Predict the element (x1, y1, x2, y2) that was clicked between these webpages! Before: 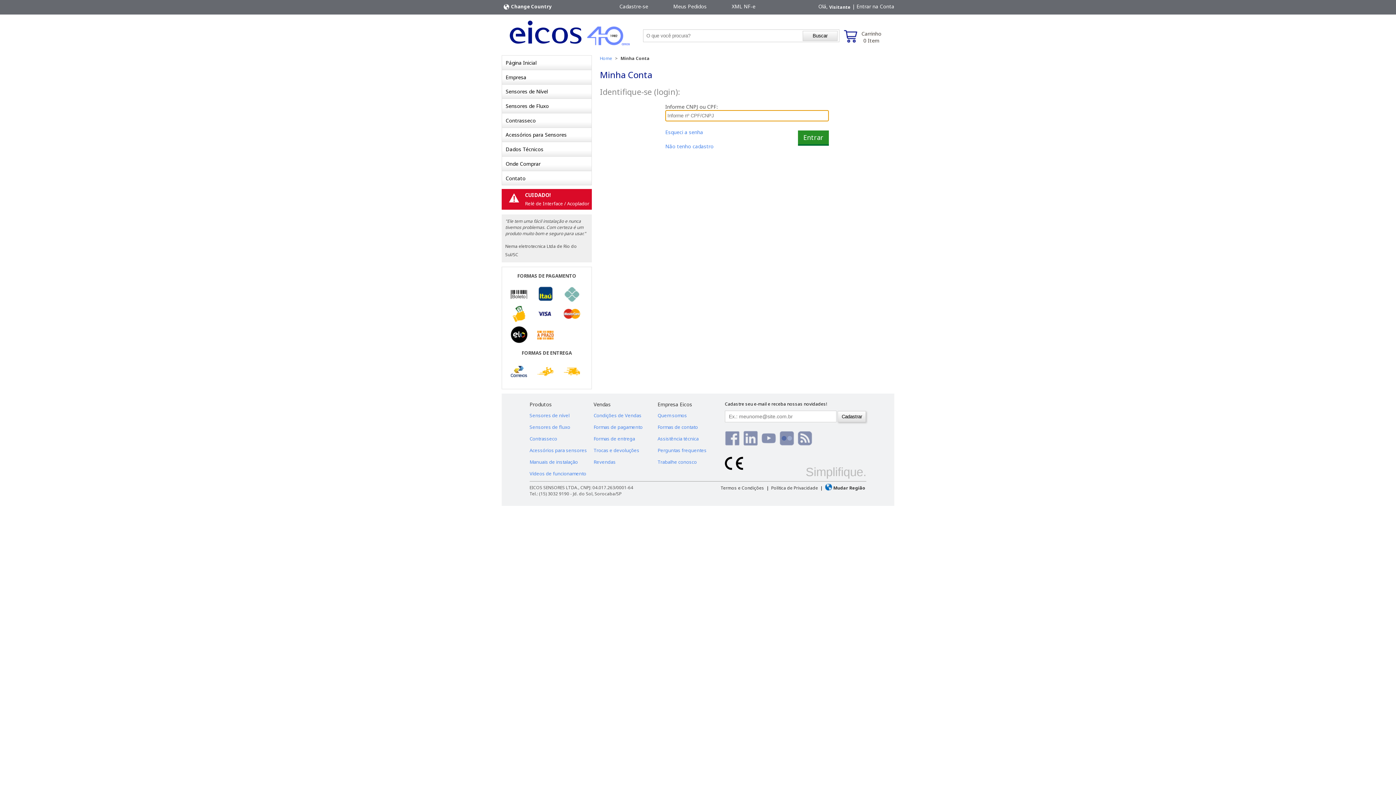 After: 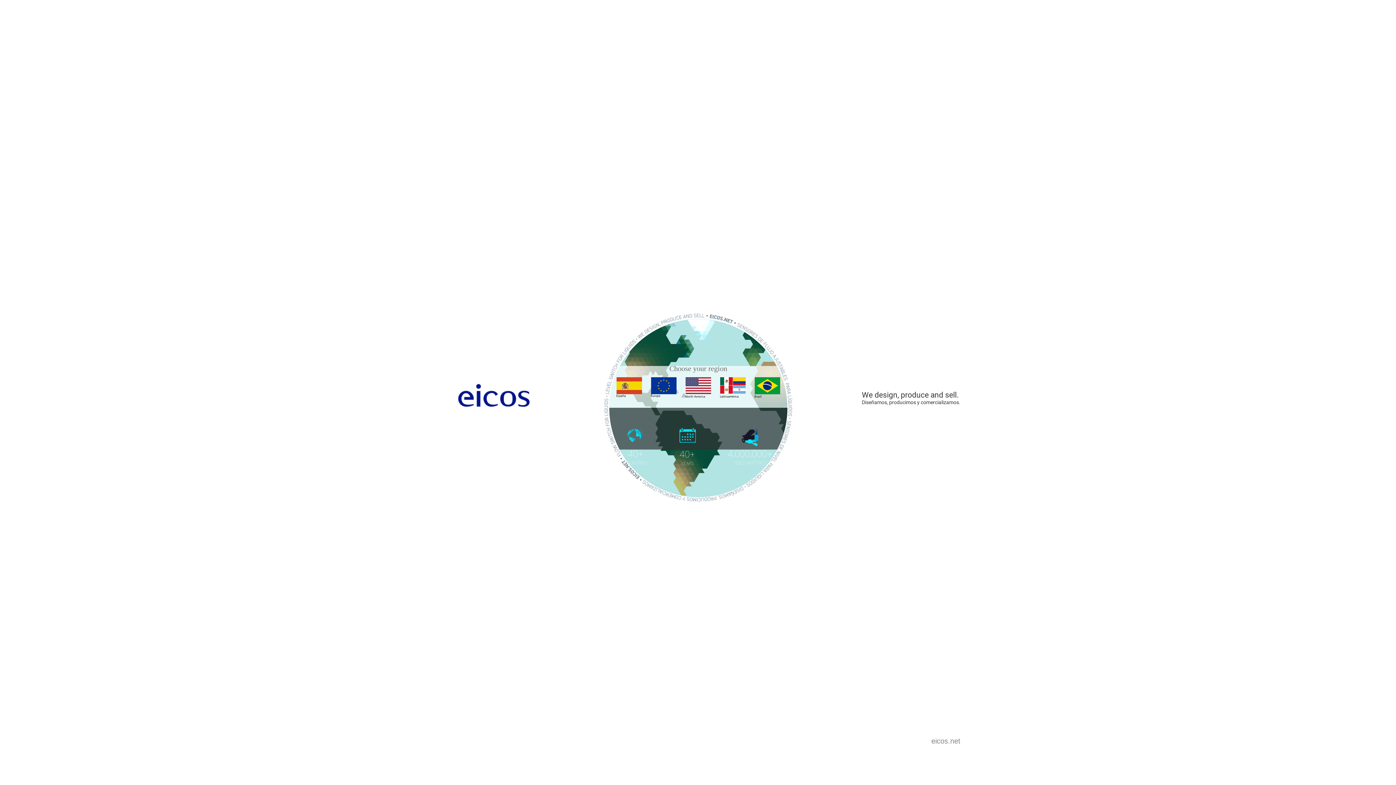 Action: bbox: (824, 511, 866, 523) label:  Mudar Região